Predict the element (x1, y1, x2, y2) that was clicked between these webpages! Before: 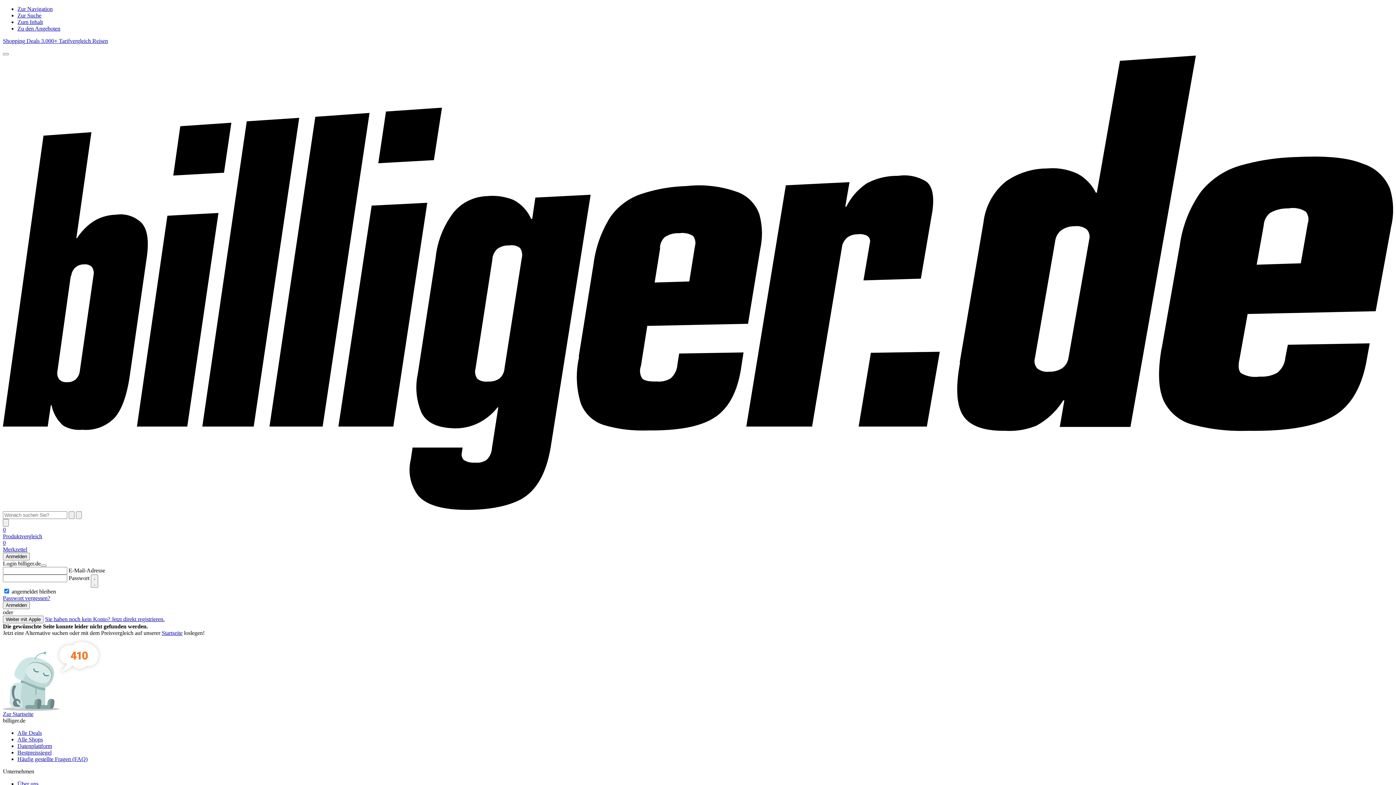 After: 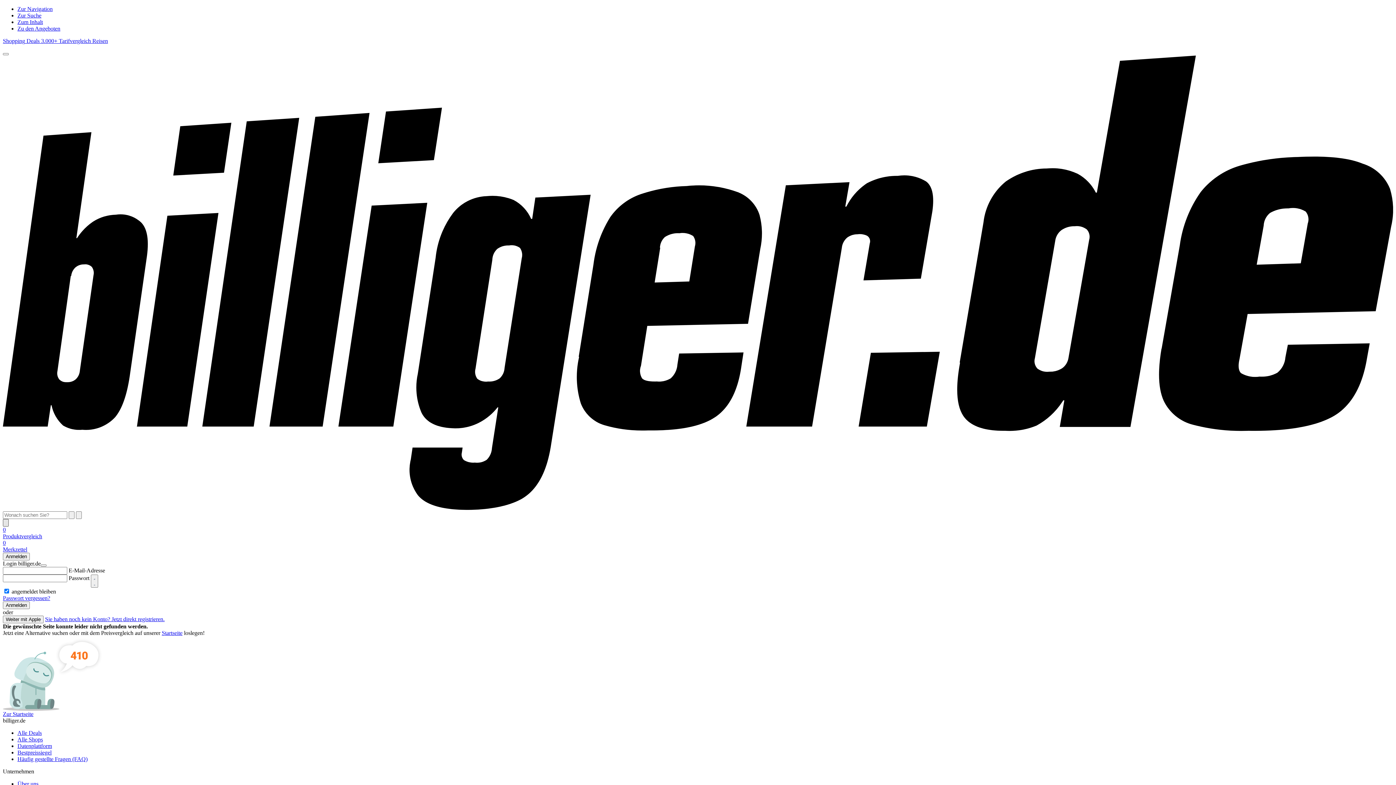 Action: bbox: (2, 519, 8, 527) label: Menü schließen